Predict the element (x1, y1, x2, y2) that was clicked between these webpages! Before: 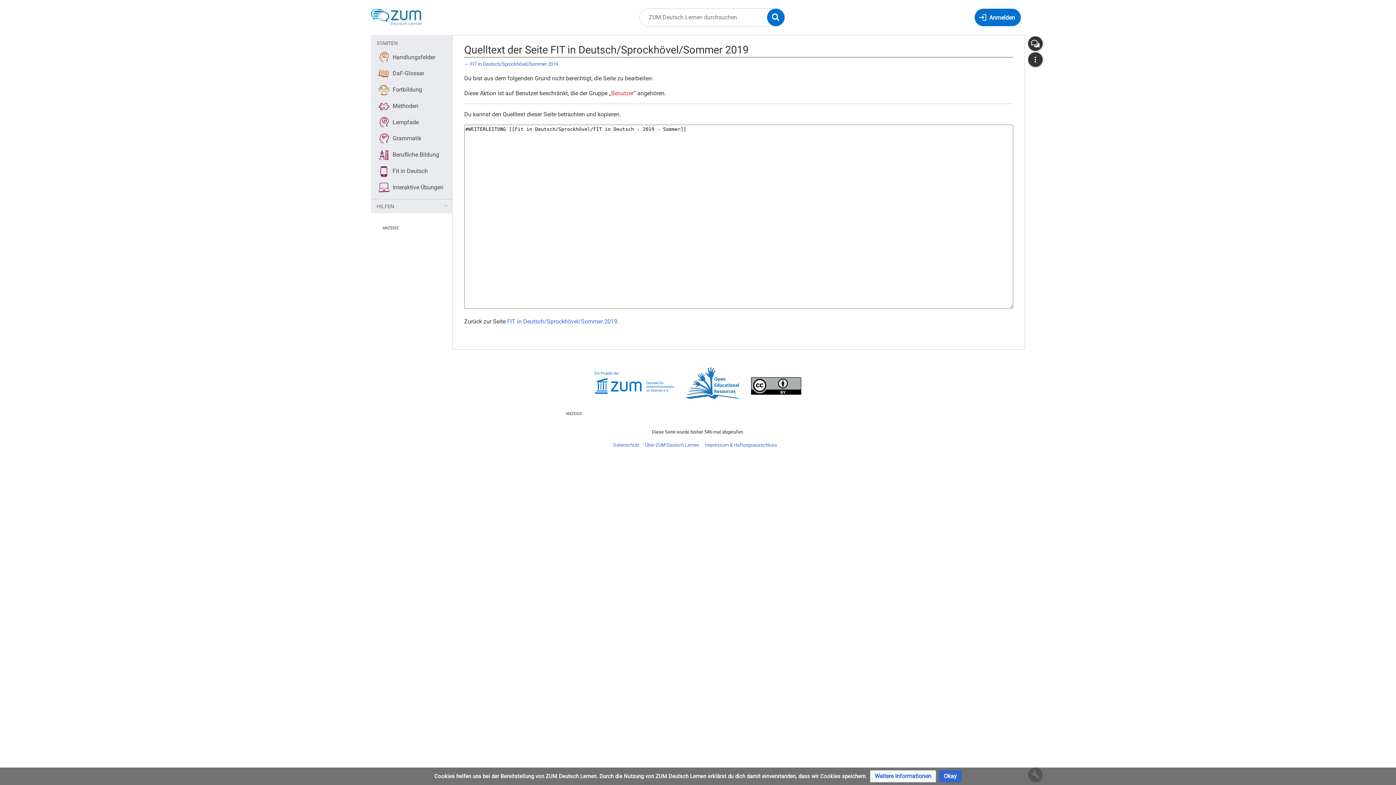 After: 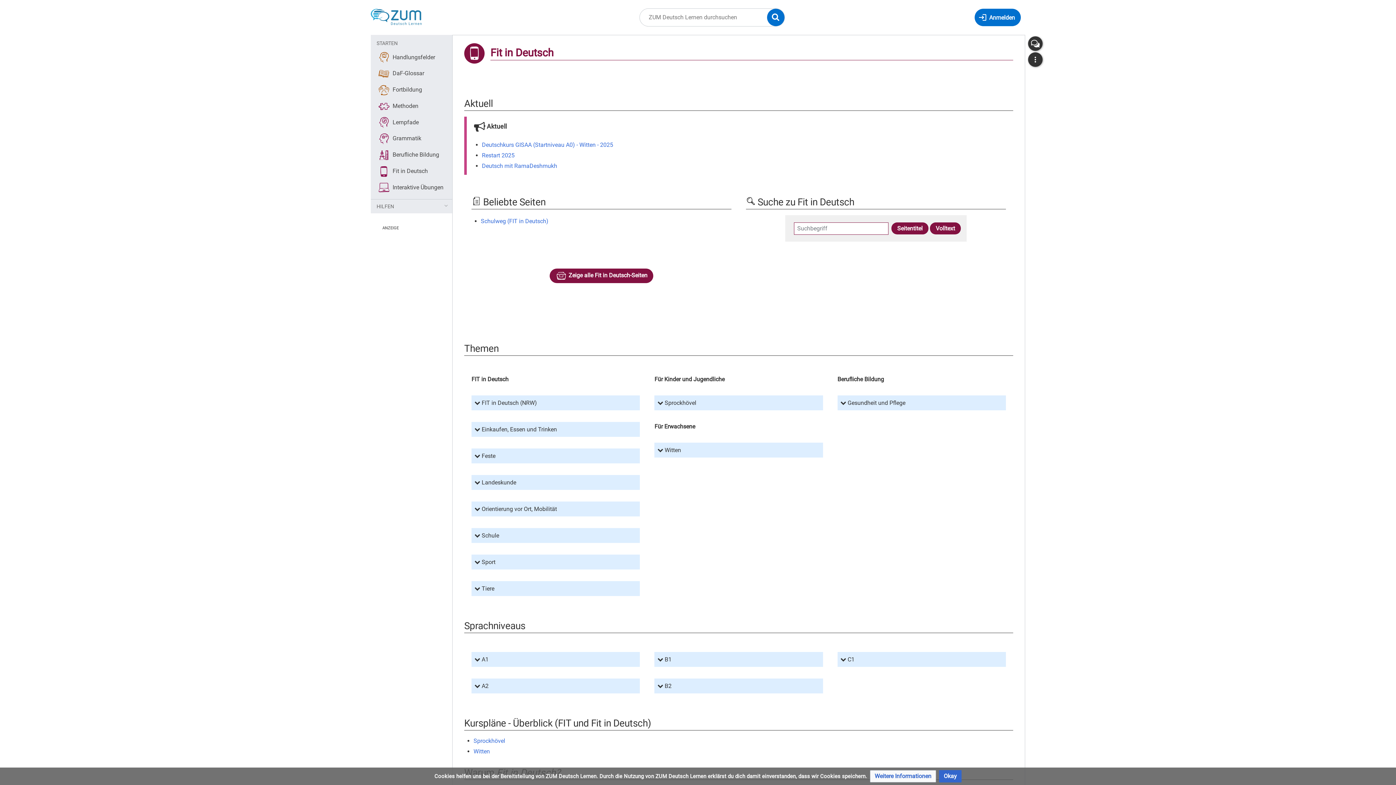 Action: bbox: (373, 163, 449, 178) label: Fit in Deutsch